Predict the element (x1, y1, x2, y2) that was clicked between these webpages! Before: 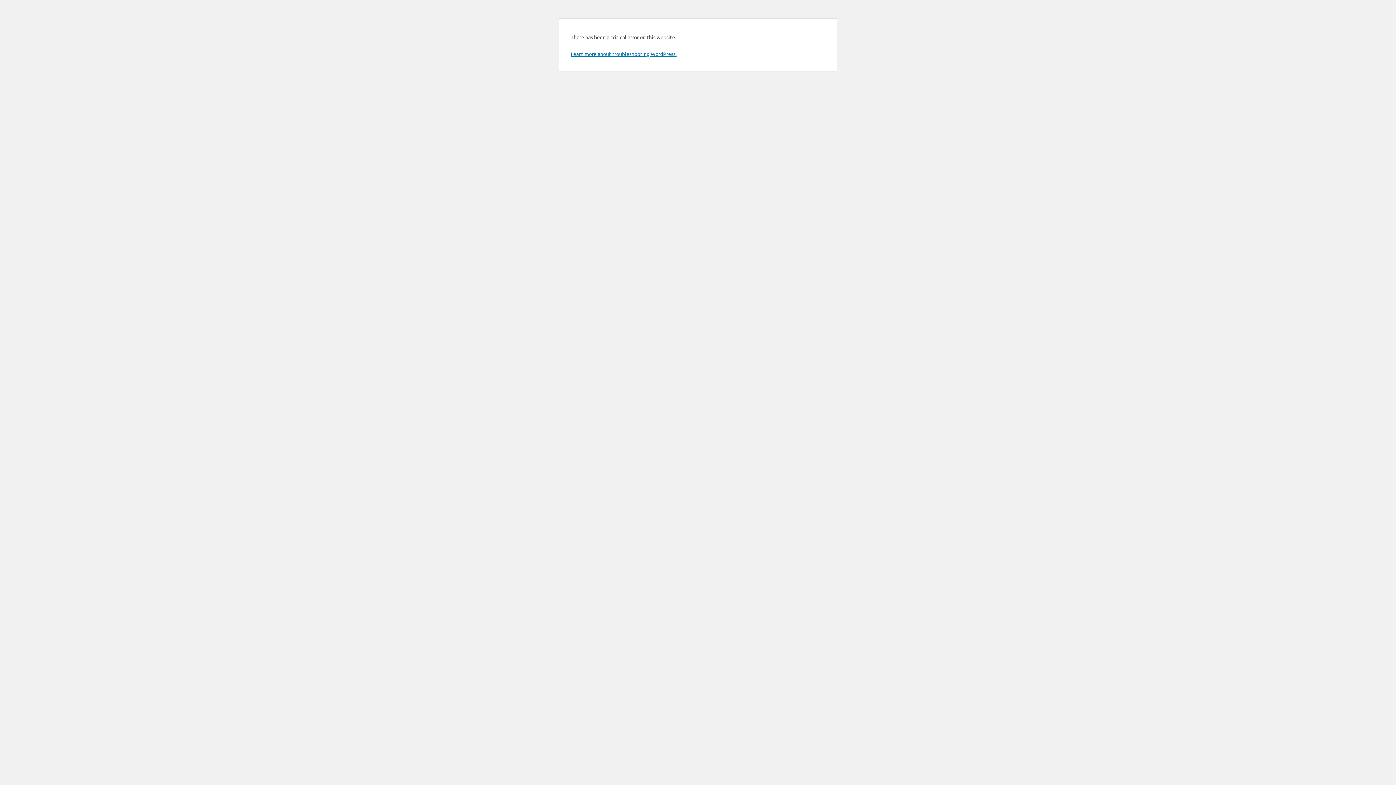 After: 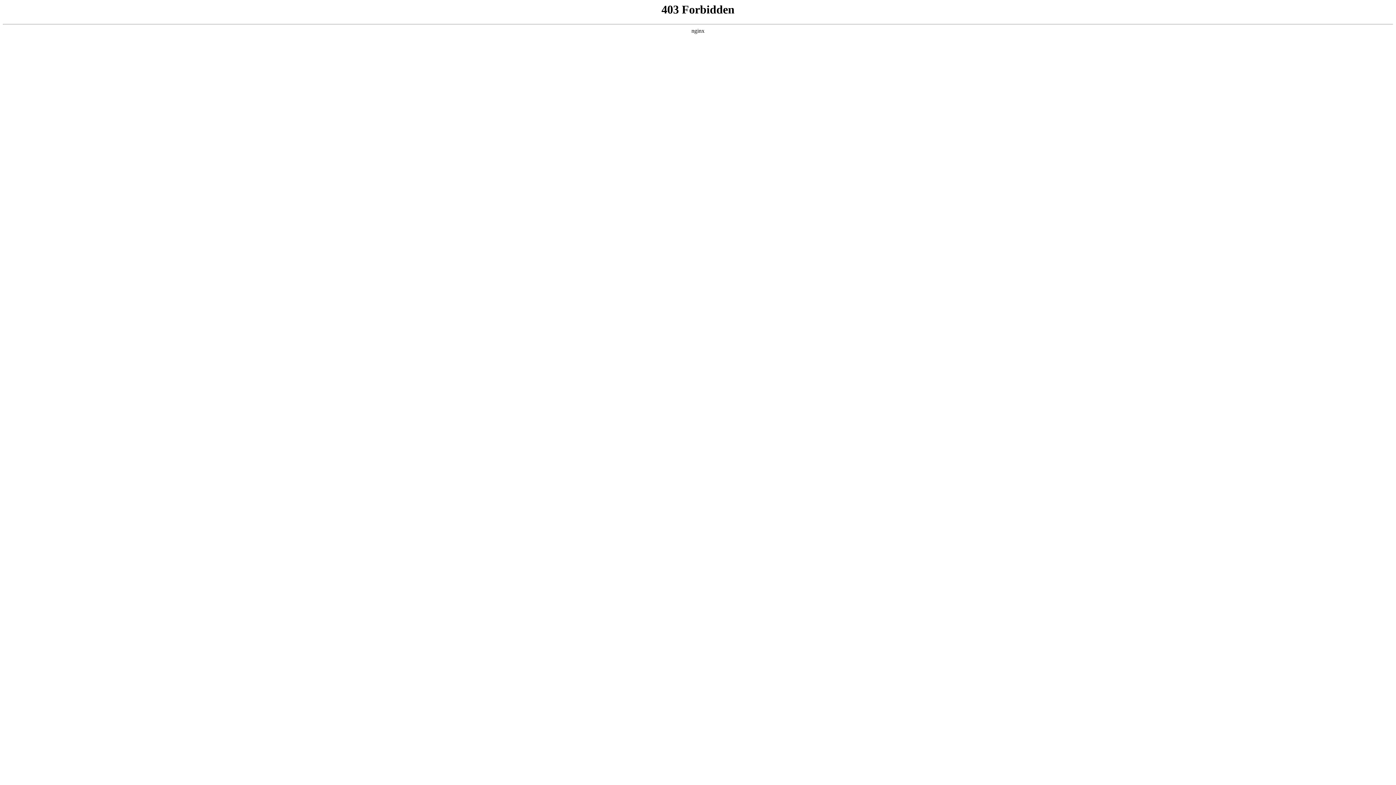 Action: bbox: (570, 50, 676, 57) label: Learn more about troubleshooting WordPress.